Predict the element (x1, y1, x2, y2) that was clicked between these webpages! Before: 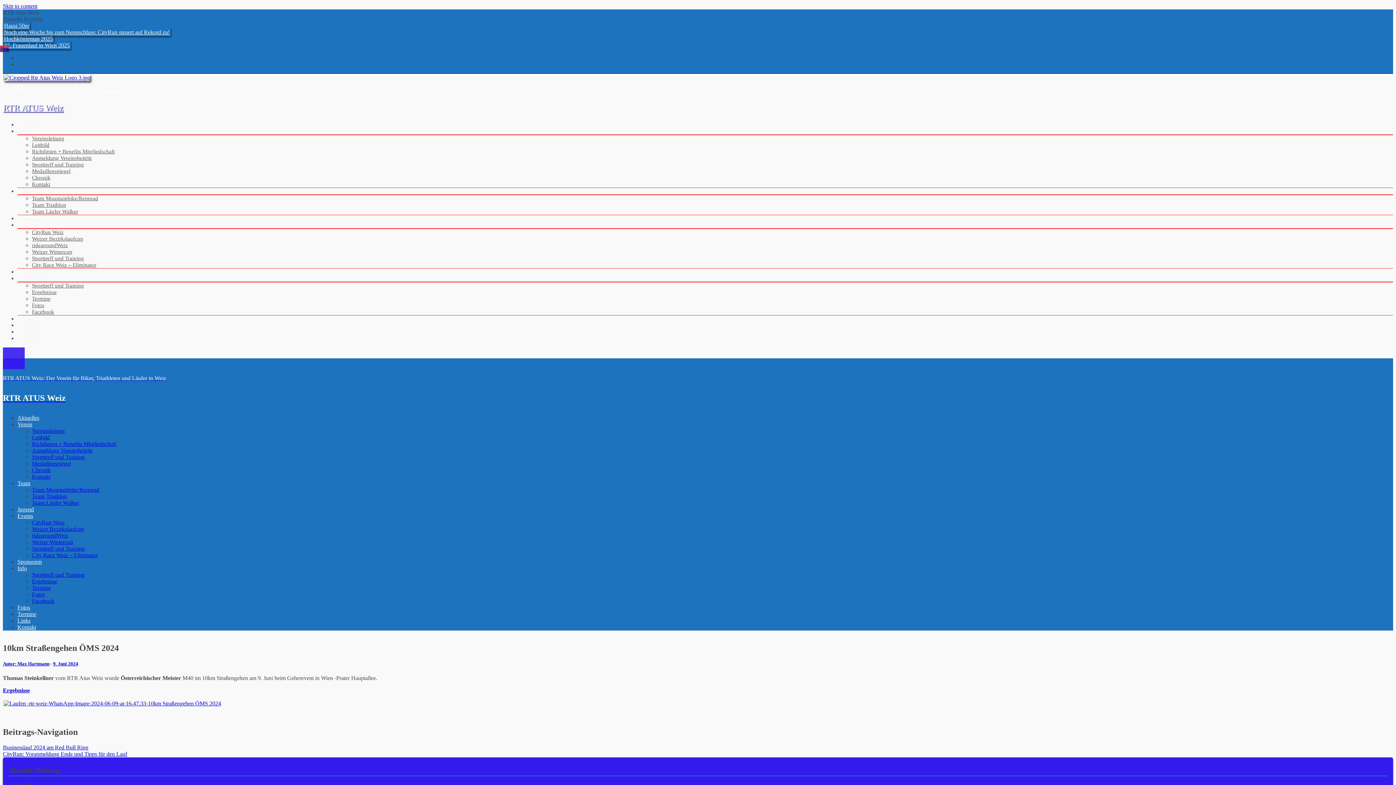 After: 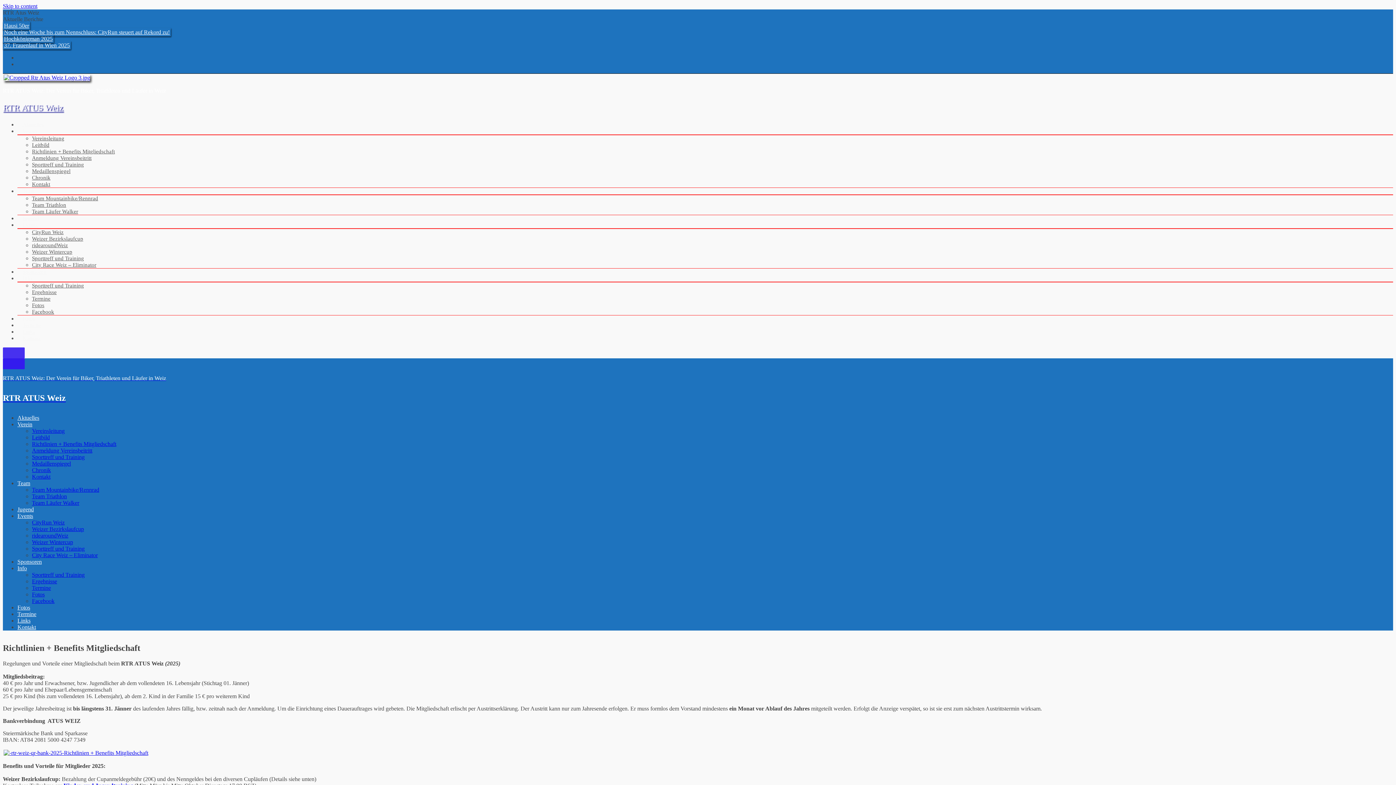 Action: label: Richtlinien + Benefits Mitgliedschaft bbox: (32, 441, 116, 447)